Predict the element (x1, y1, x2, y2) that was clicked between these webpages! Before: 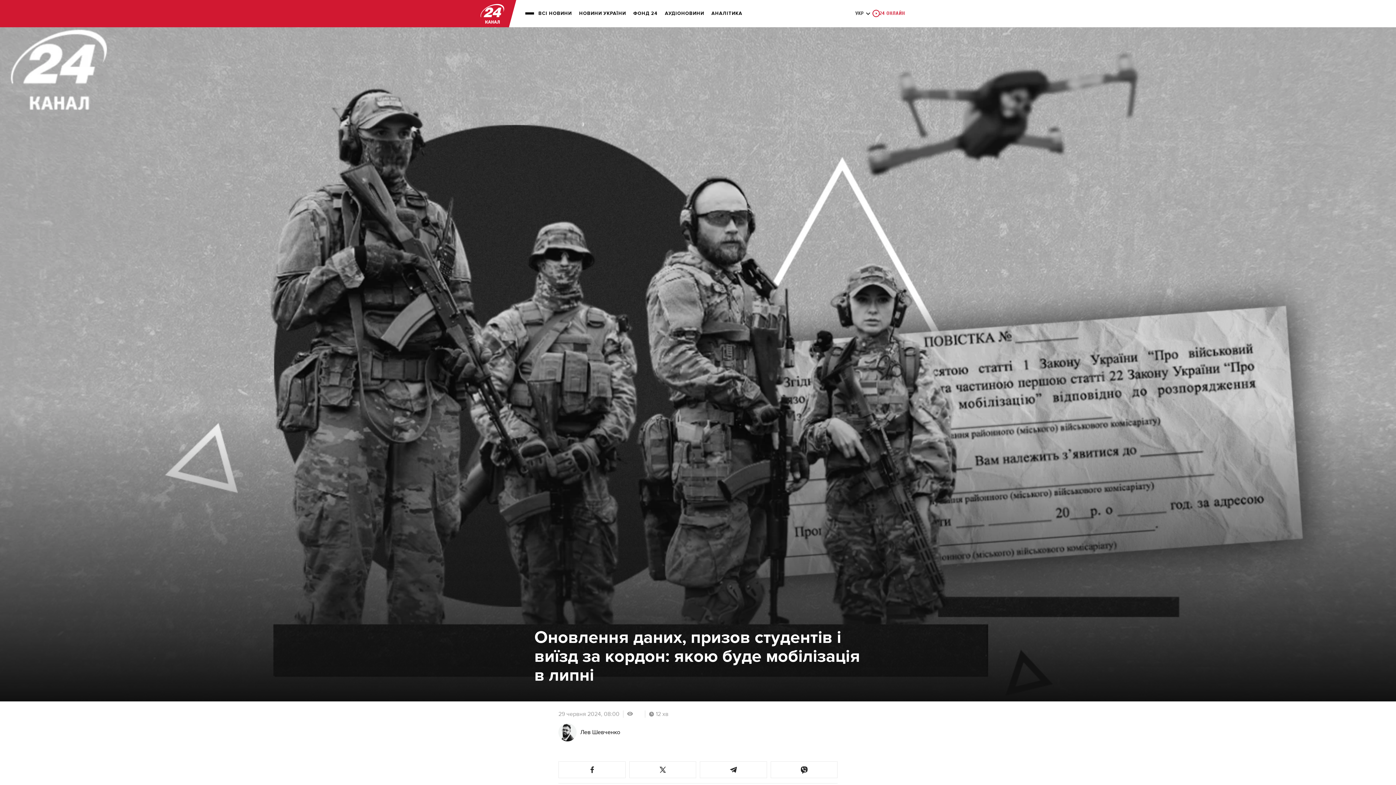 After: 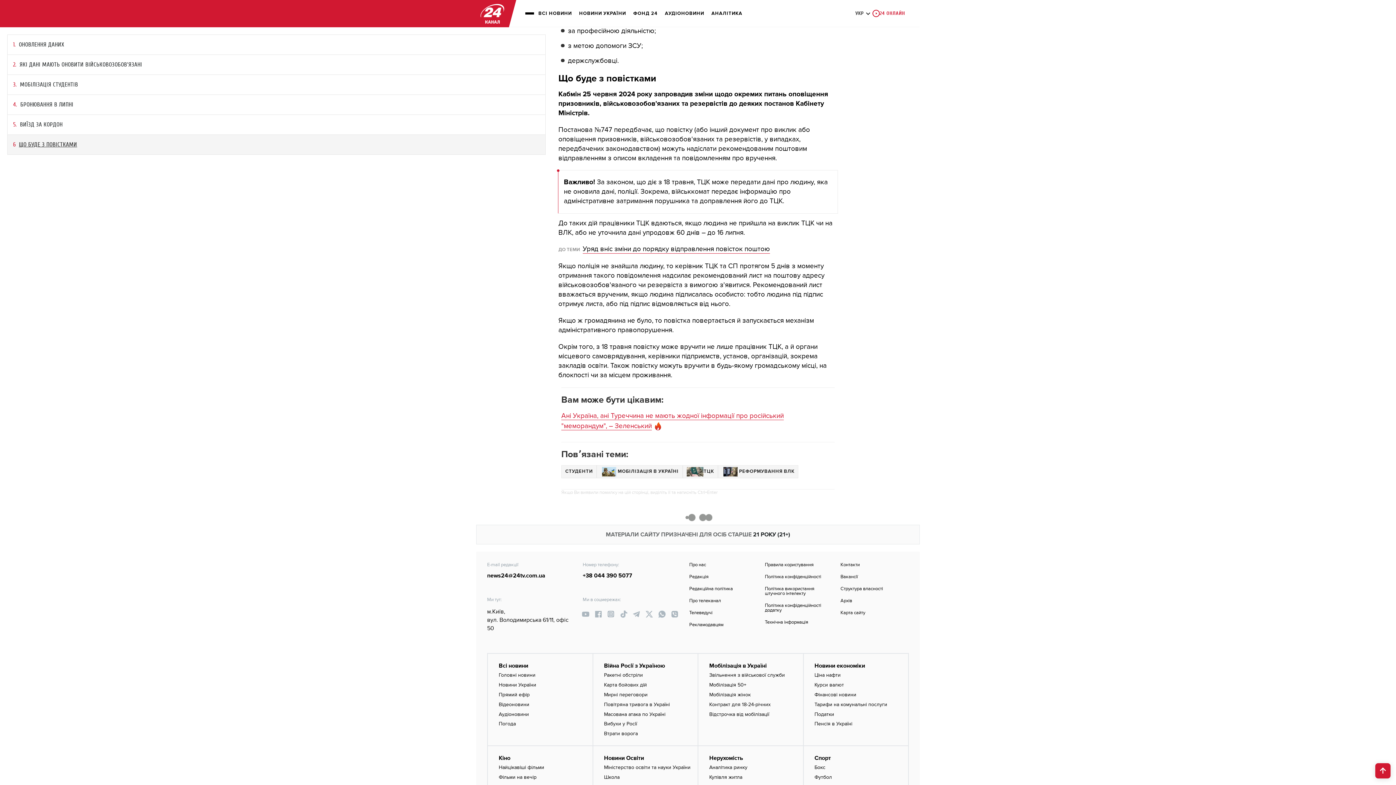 Action: bbox: (20, 140, 78, 149) label: ЩО БУДЕ З ПОВІСТКАМИ